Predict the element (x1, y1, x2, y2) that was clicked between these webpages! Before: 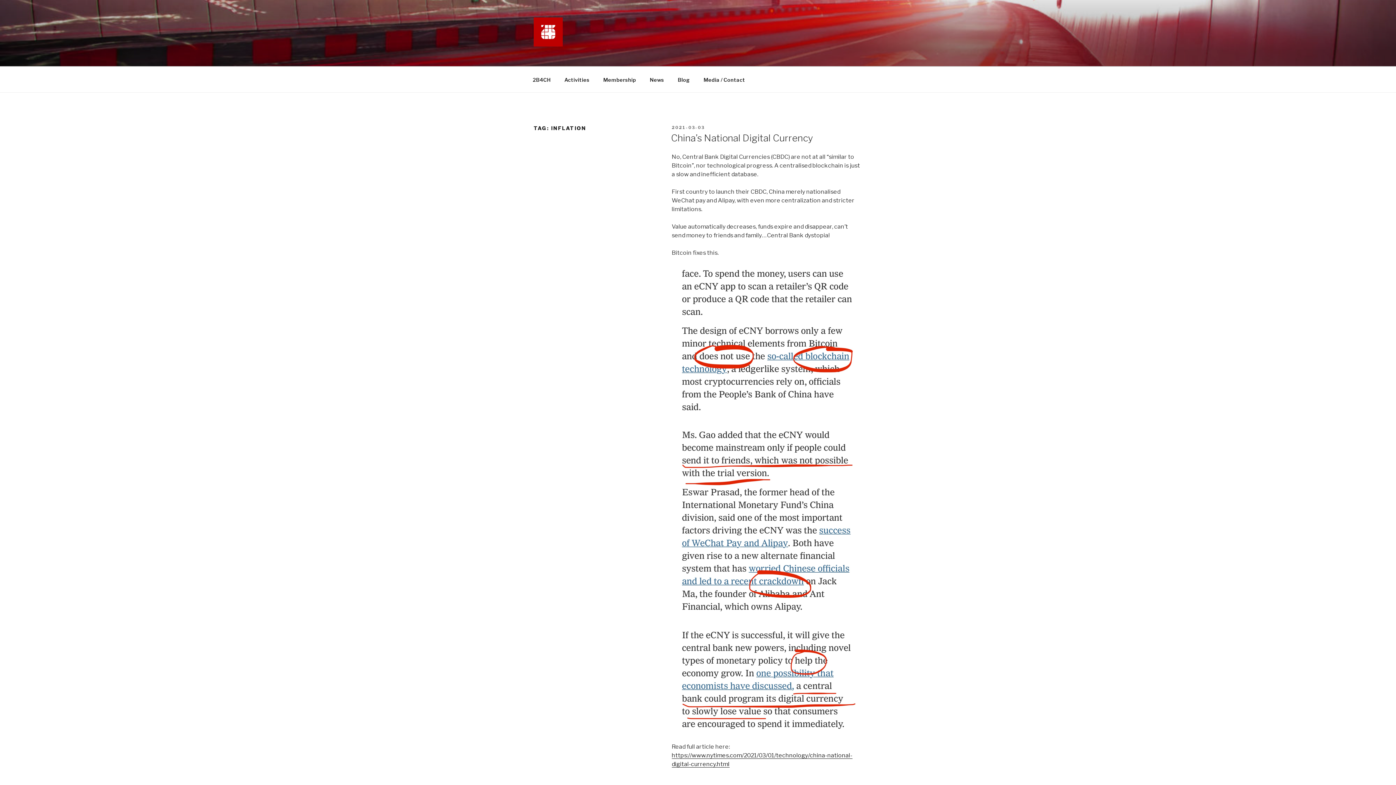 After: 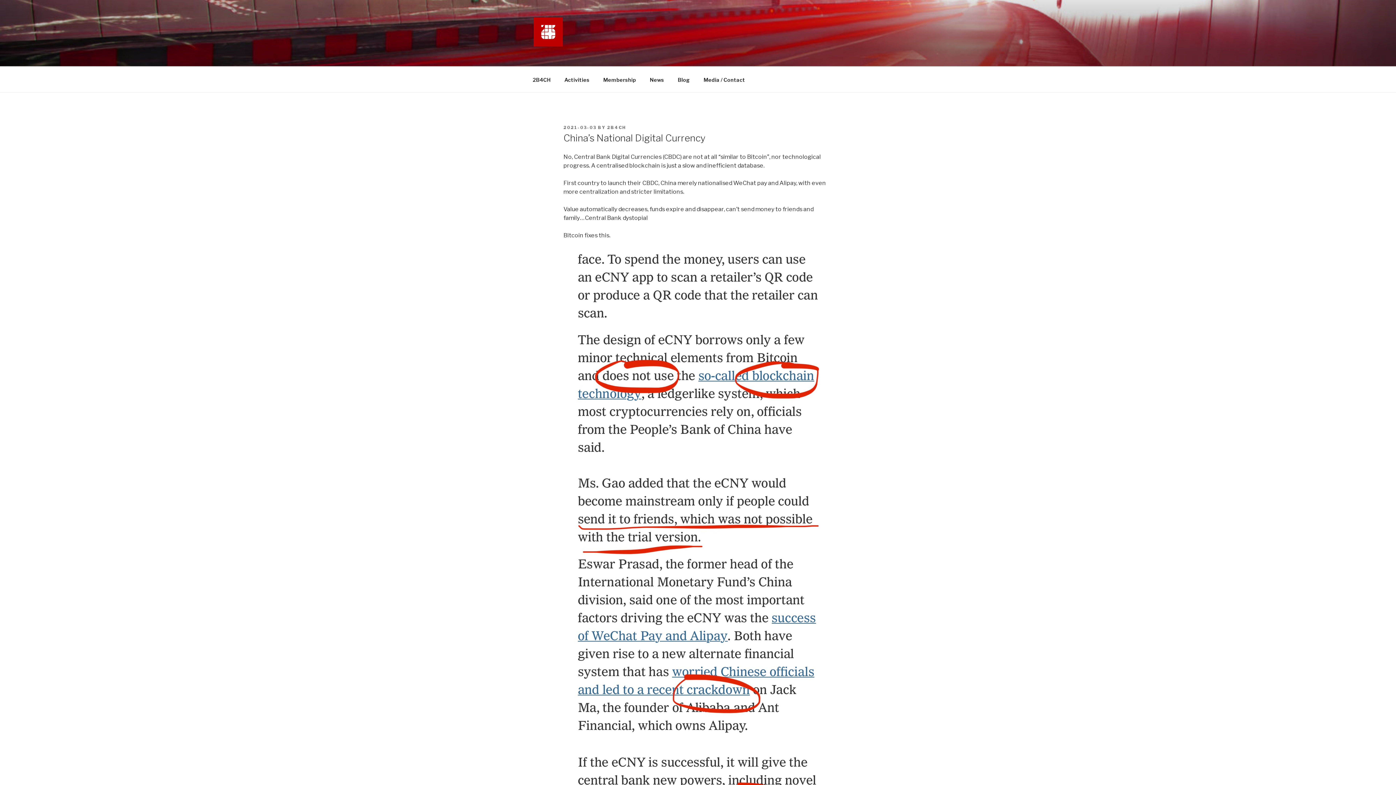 Action: label: 2021-03-03 bbox: (671, 125, 704, 130)